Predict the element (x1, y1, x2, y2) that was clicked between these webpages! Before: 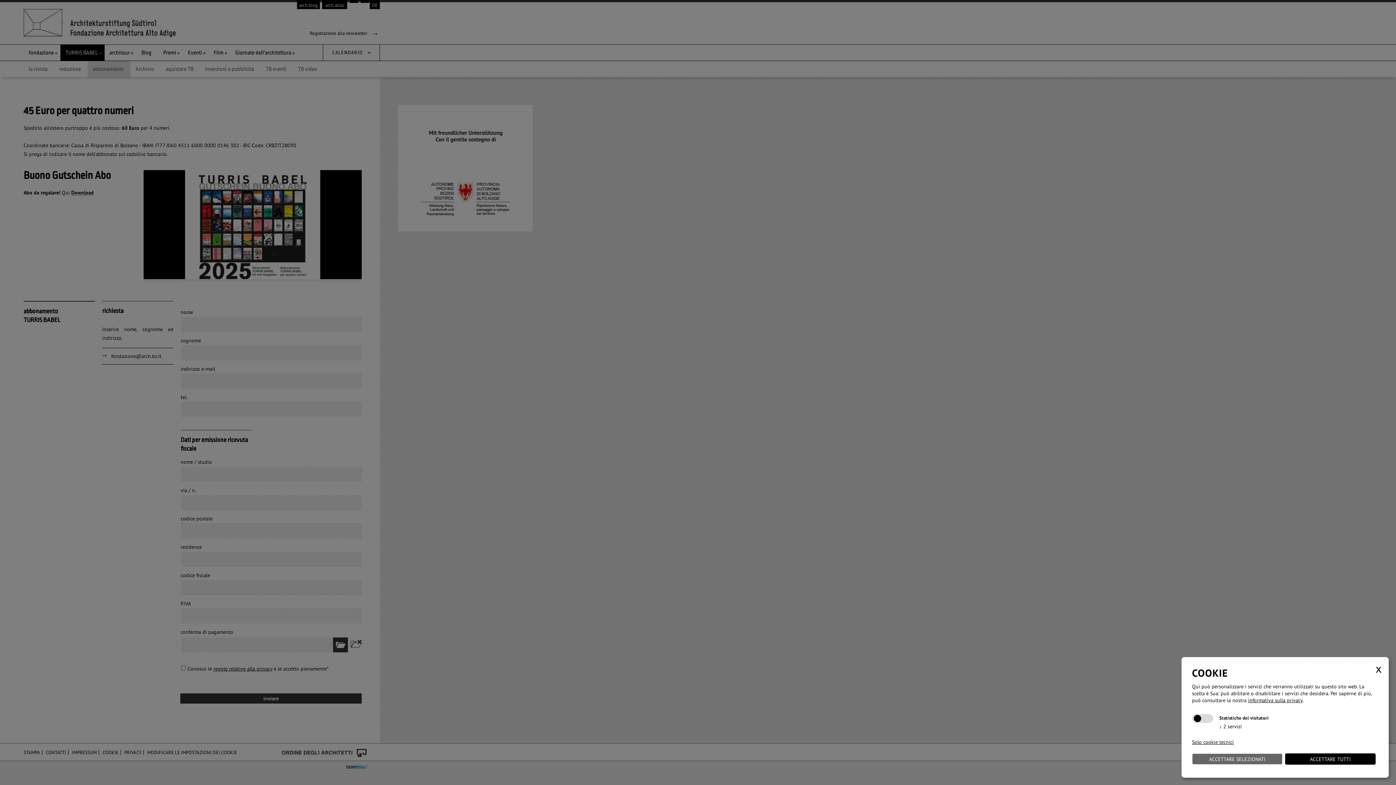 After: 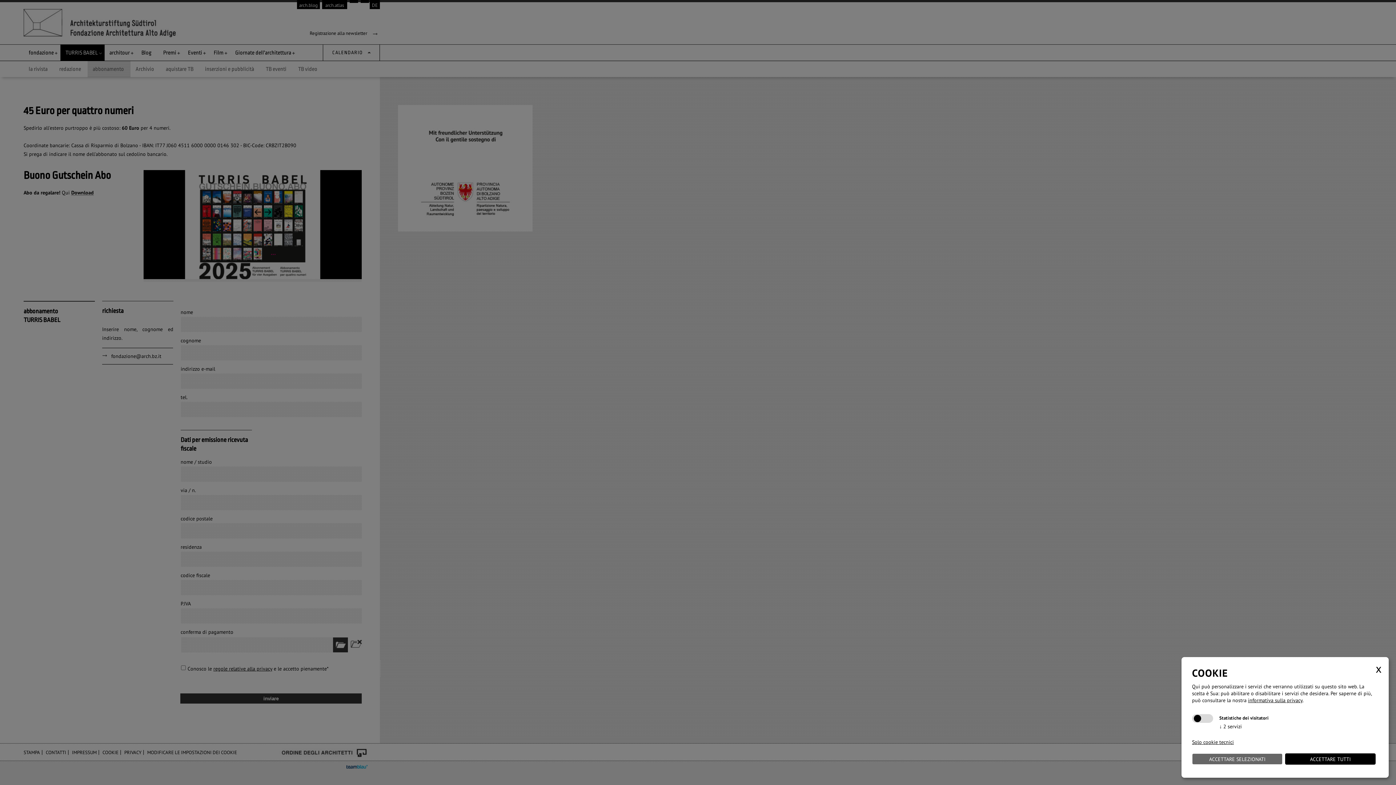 Action: bbox: (1376, 661, 1381, 676)